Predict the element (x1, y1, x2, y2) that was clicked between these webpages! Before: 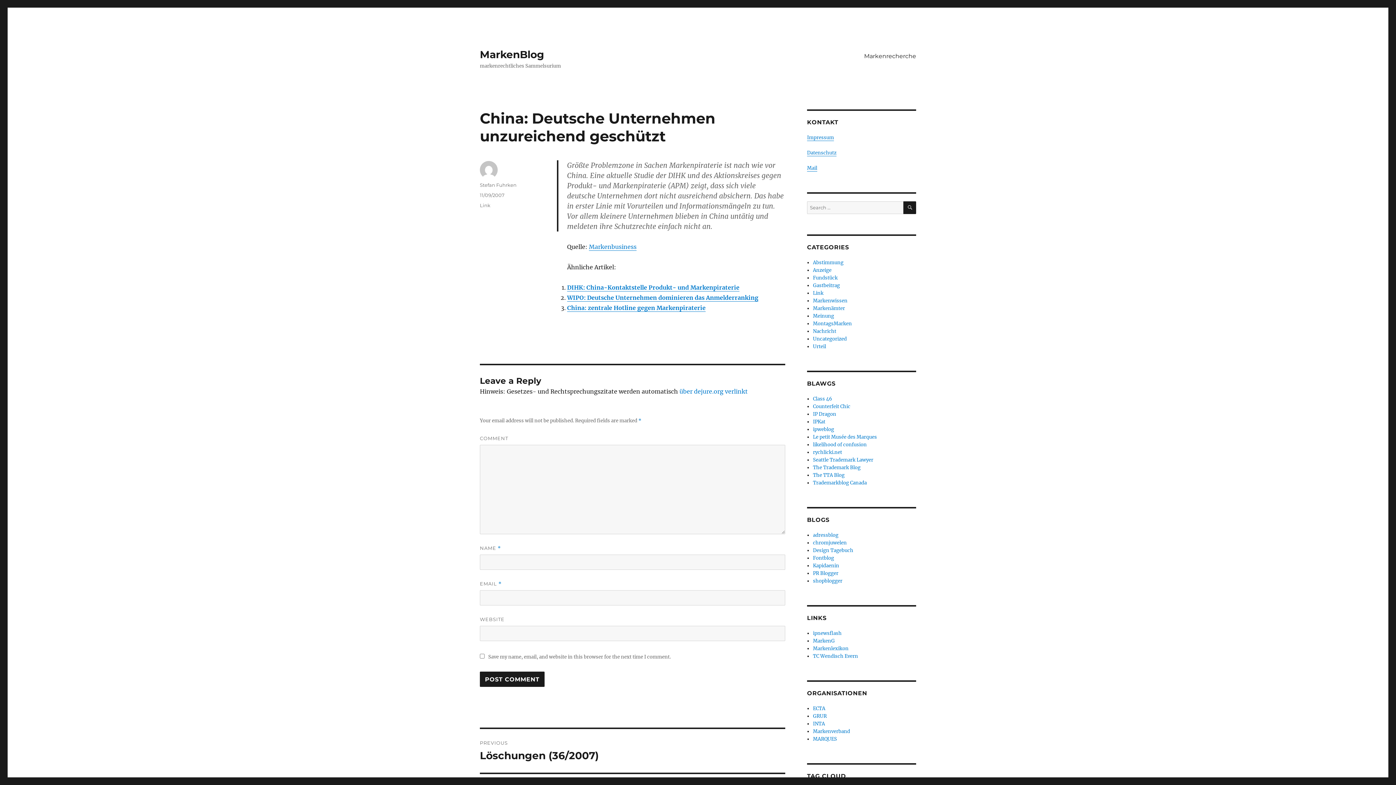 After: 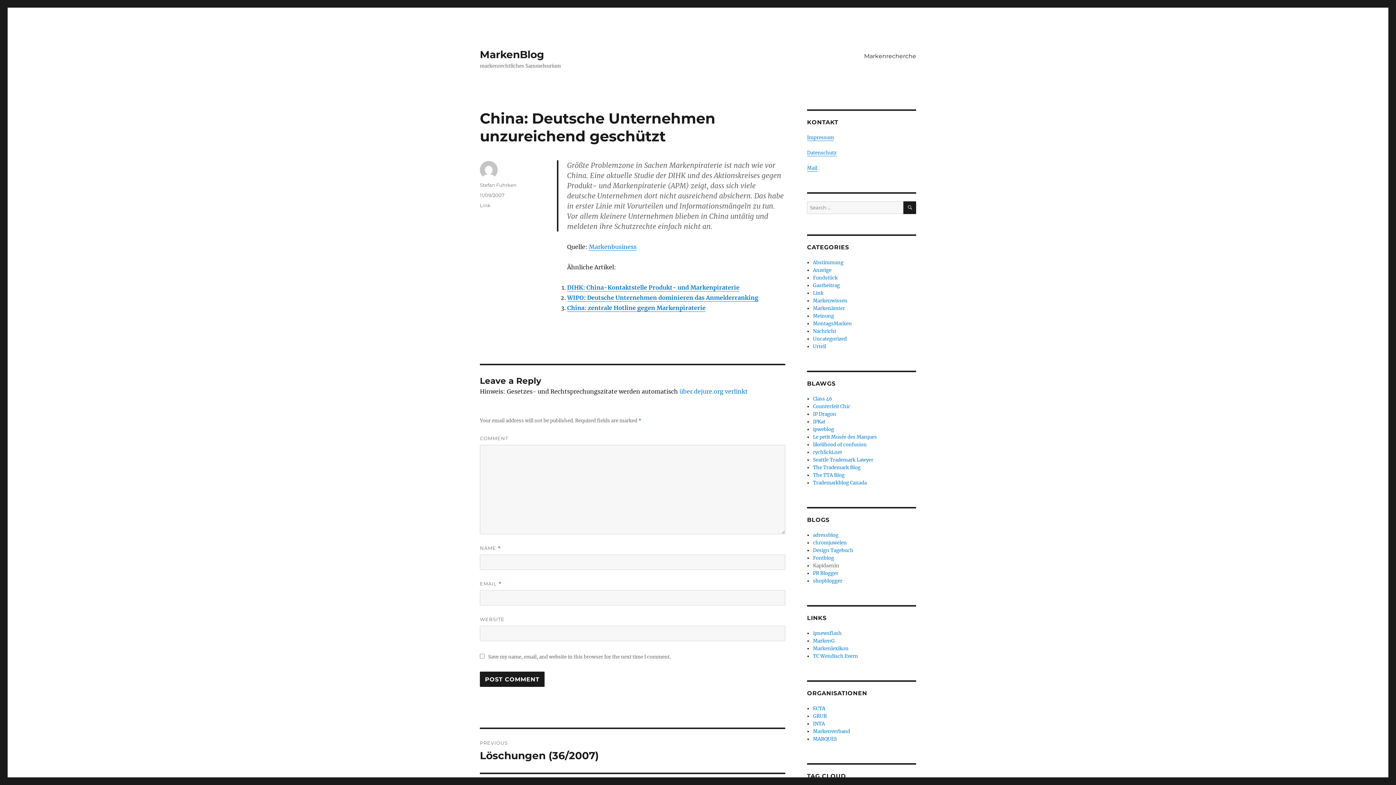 Action: label: Kapidaenin bbox: (813, 562, 839, 569)